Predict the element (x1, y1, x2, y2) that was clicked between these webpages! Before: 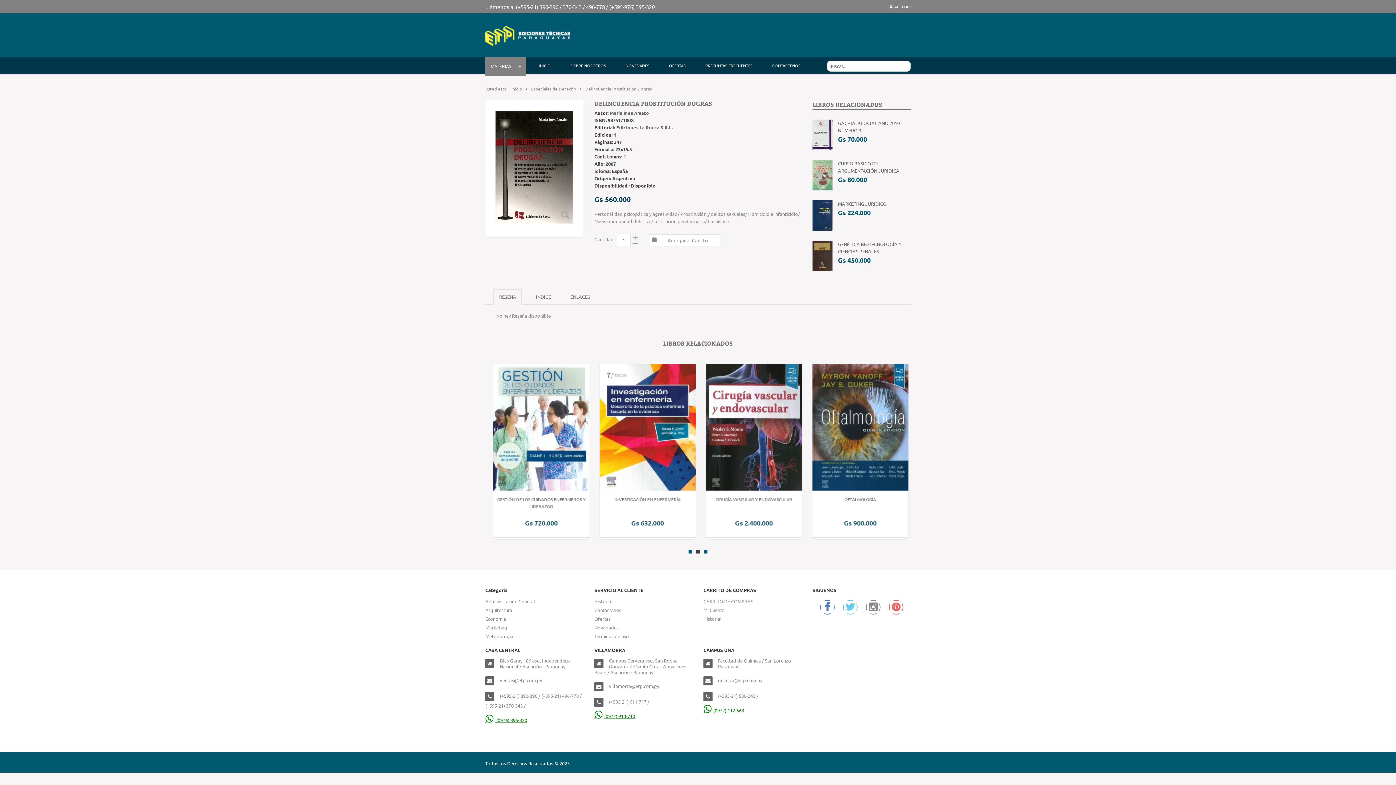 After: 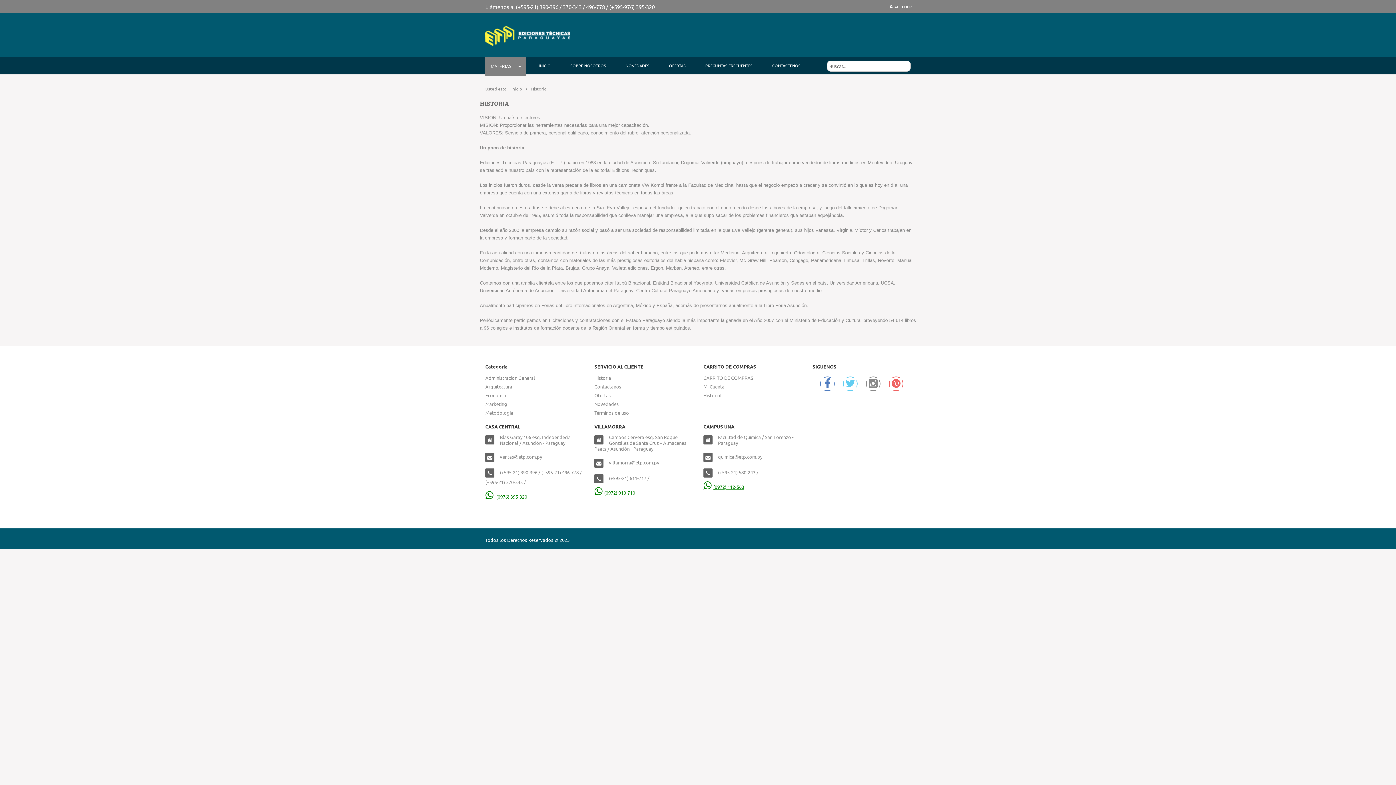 Action: bbox: (563, 57, 613, 74) label: SOBRE NOSOTROS